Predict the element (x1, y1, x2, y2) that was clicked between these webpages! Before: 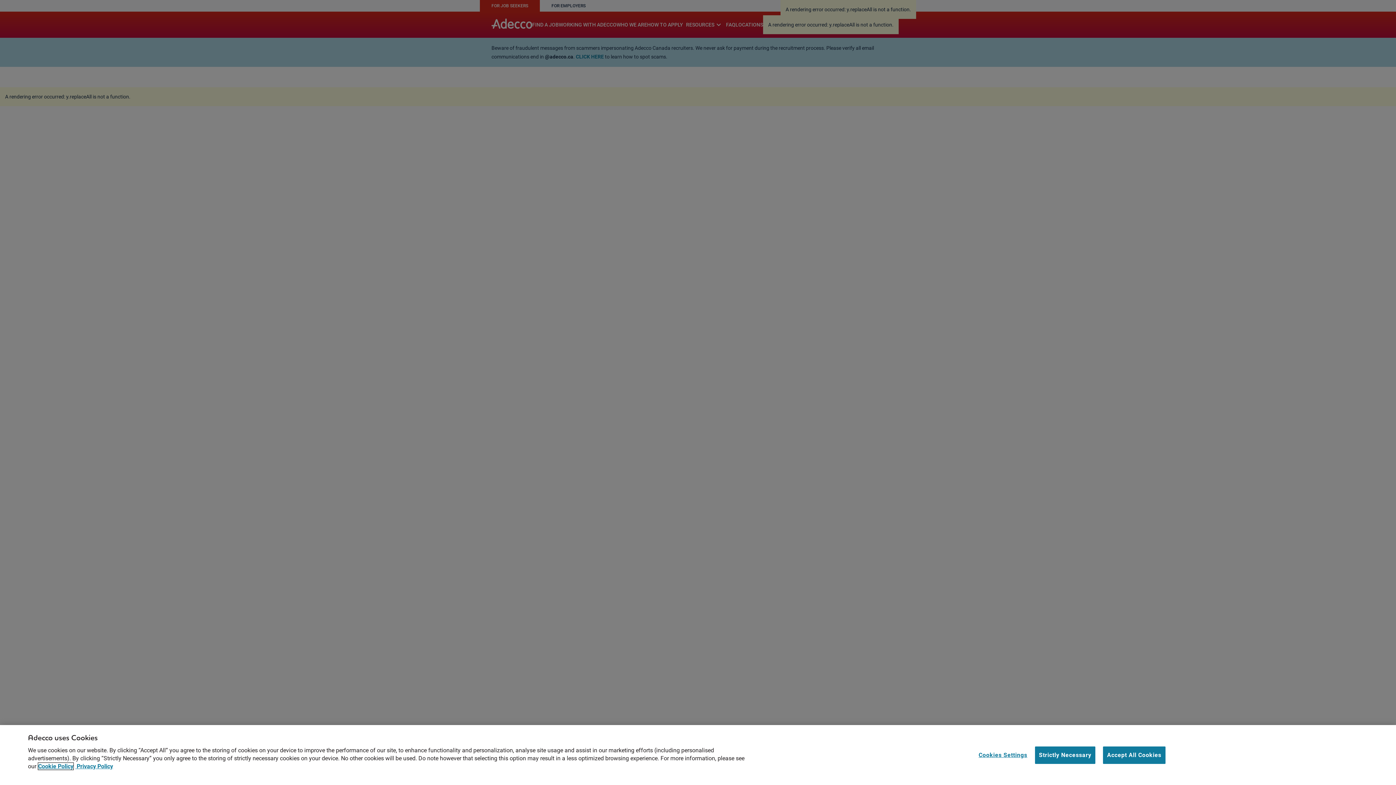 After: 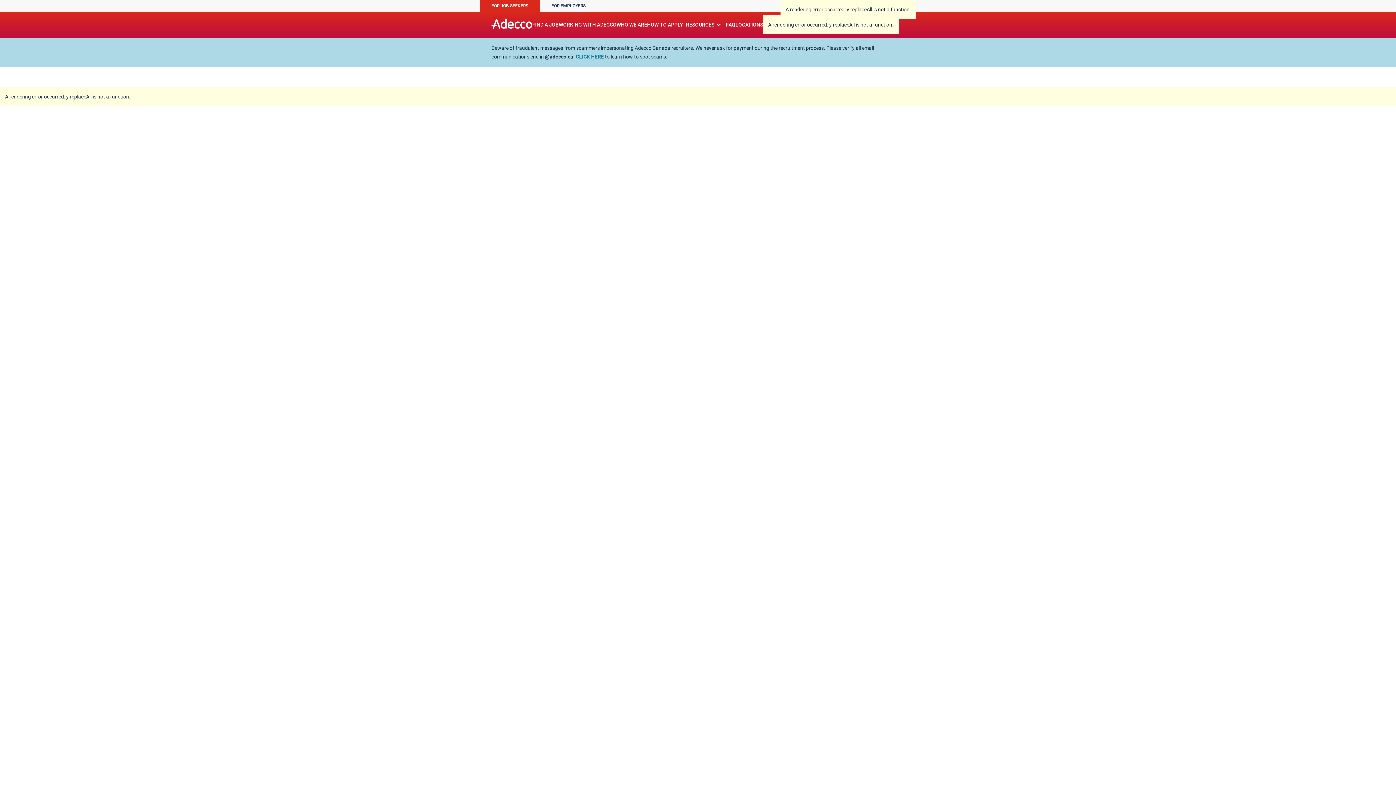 Action: label: Strictly Necessary bbox: (1035, 746, 1095, 764)